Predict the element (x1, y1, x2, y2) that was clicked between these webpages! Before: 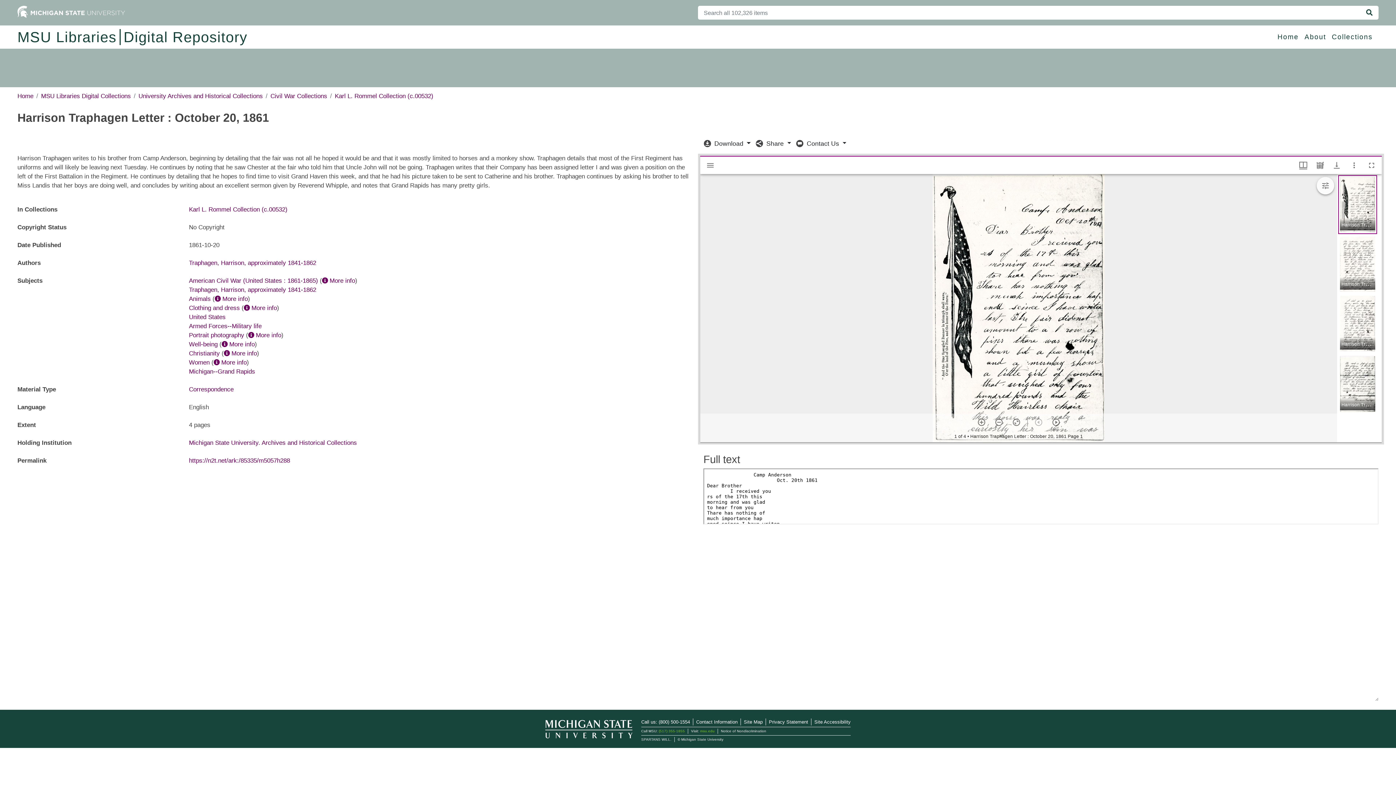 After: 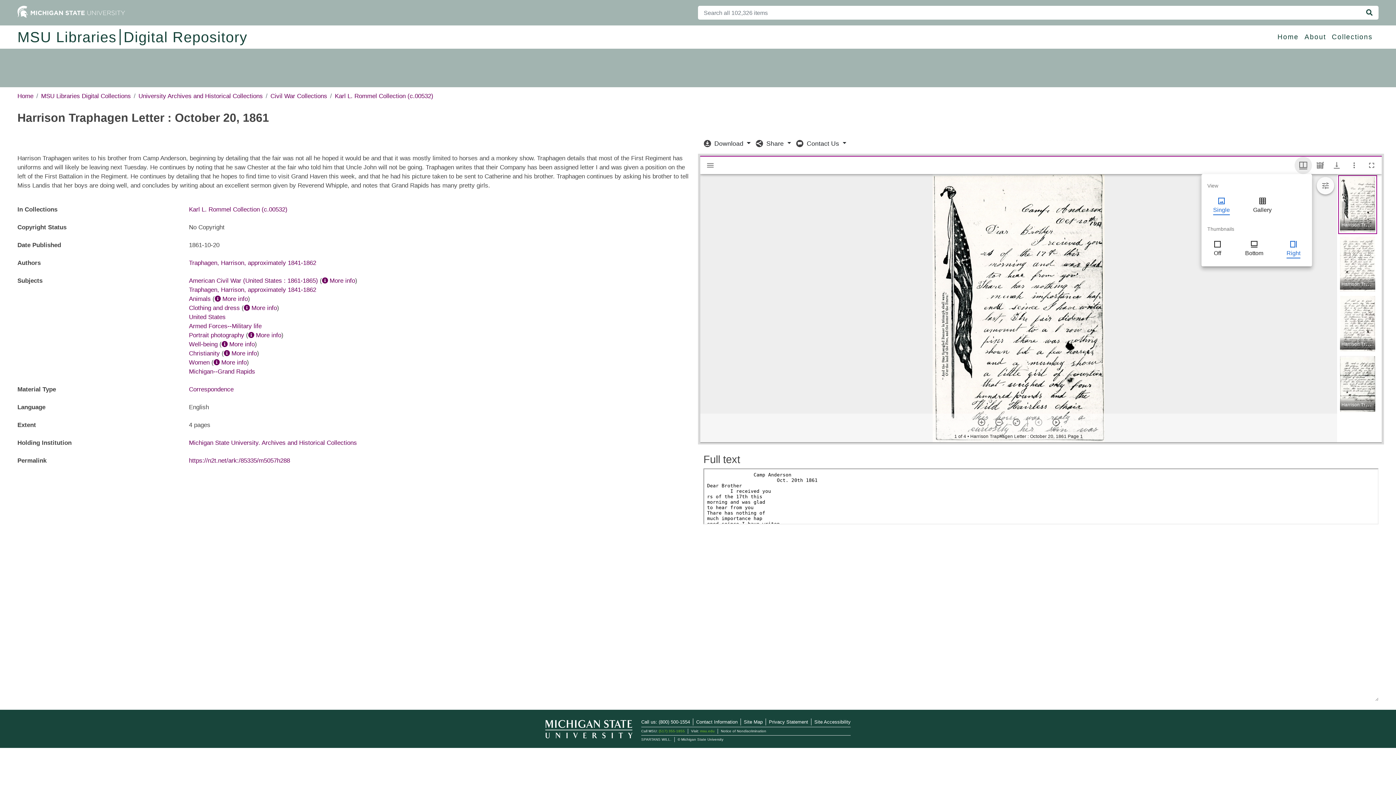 Action: label: Window views & thumbnail display bbox: (1294, 156, 1312, 174)